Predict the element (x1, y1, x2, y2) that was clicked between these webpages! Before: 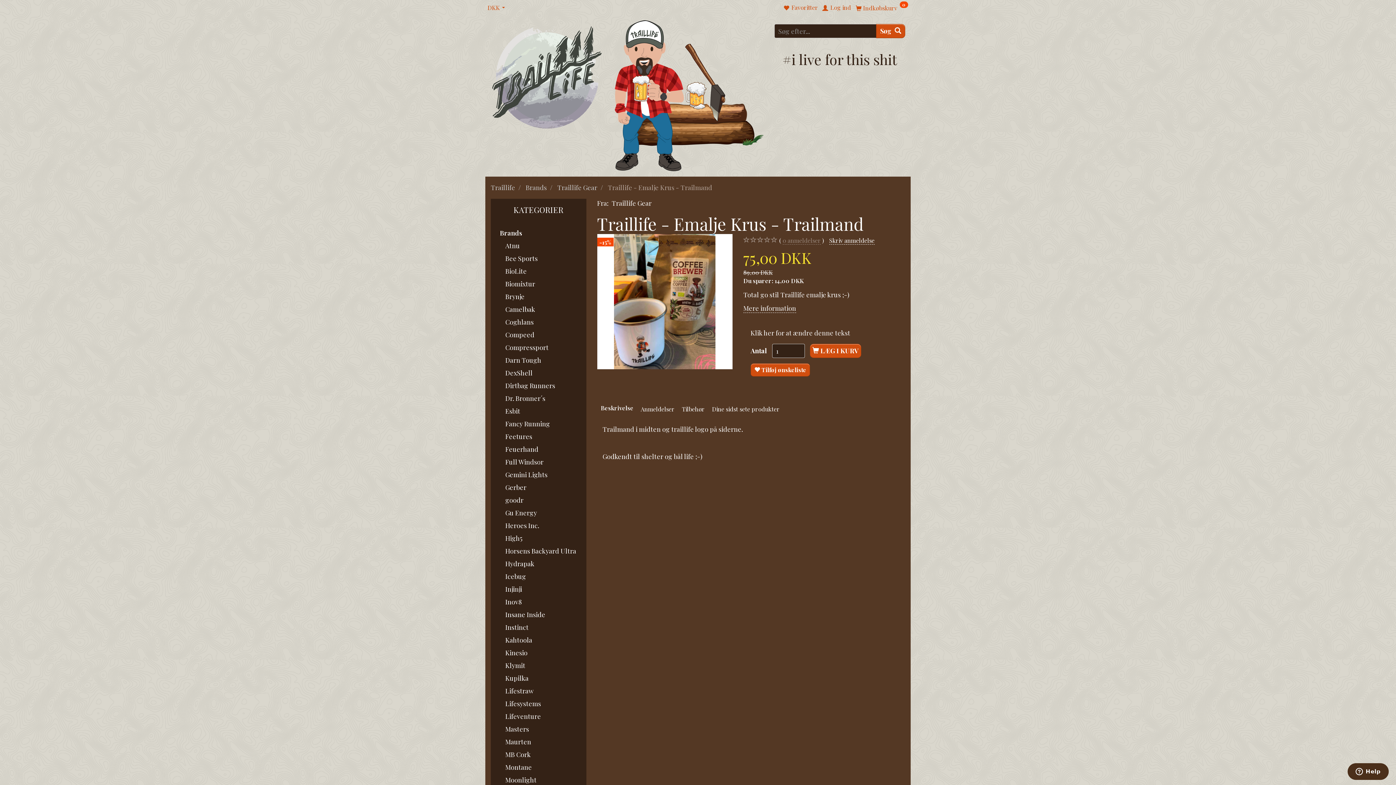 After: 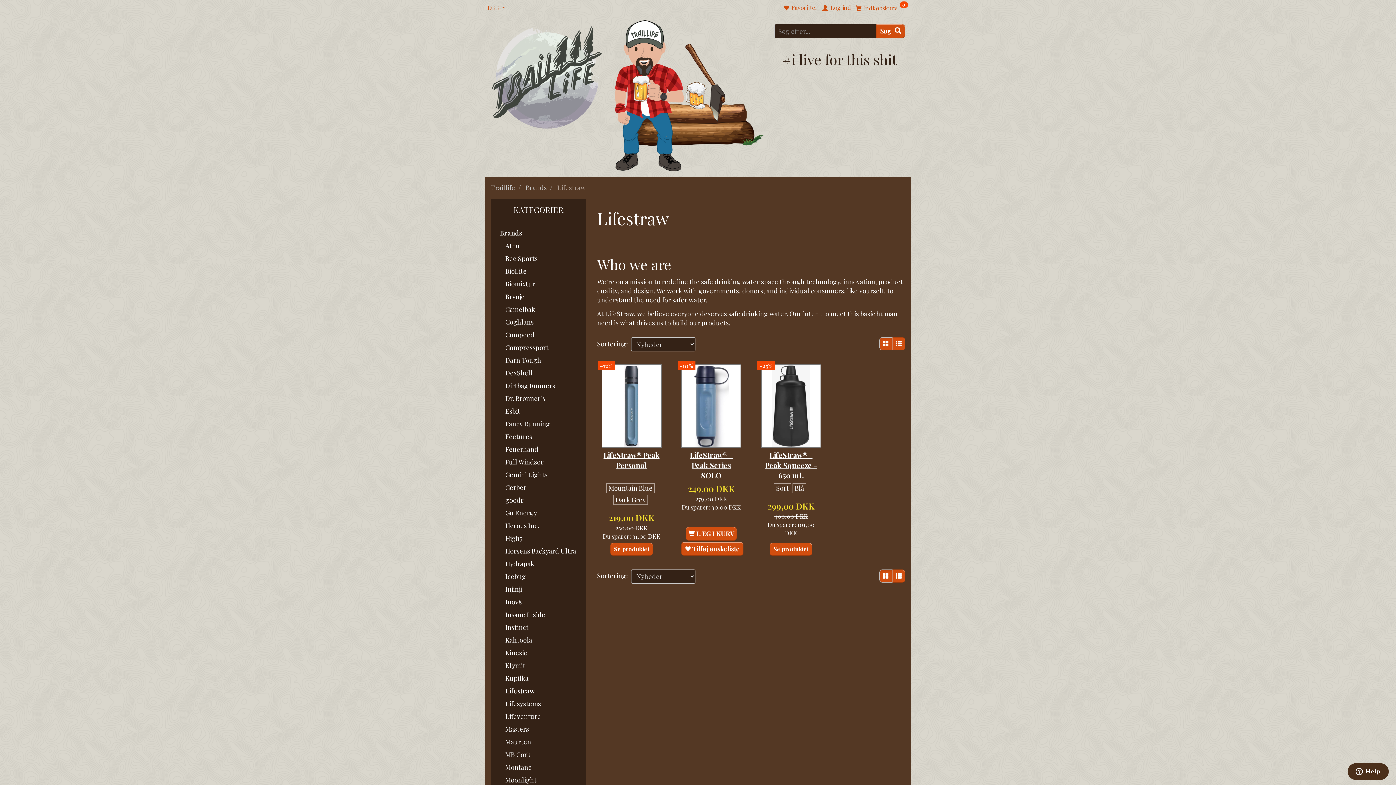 Action: label: Lifestraw bbox: (501, 685, 580, 697)